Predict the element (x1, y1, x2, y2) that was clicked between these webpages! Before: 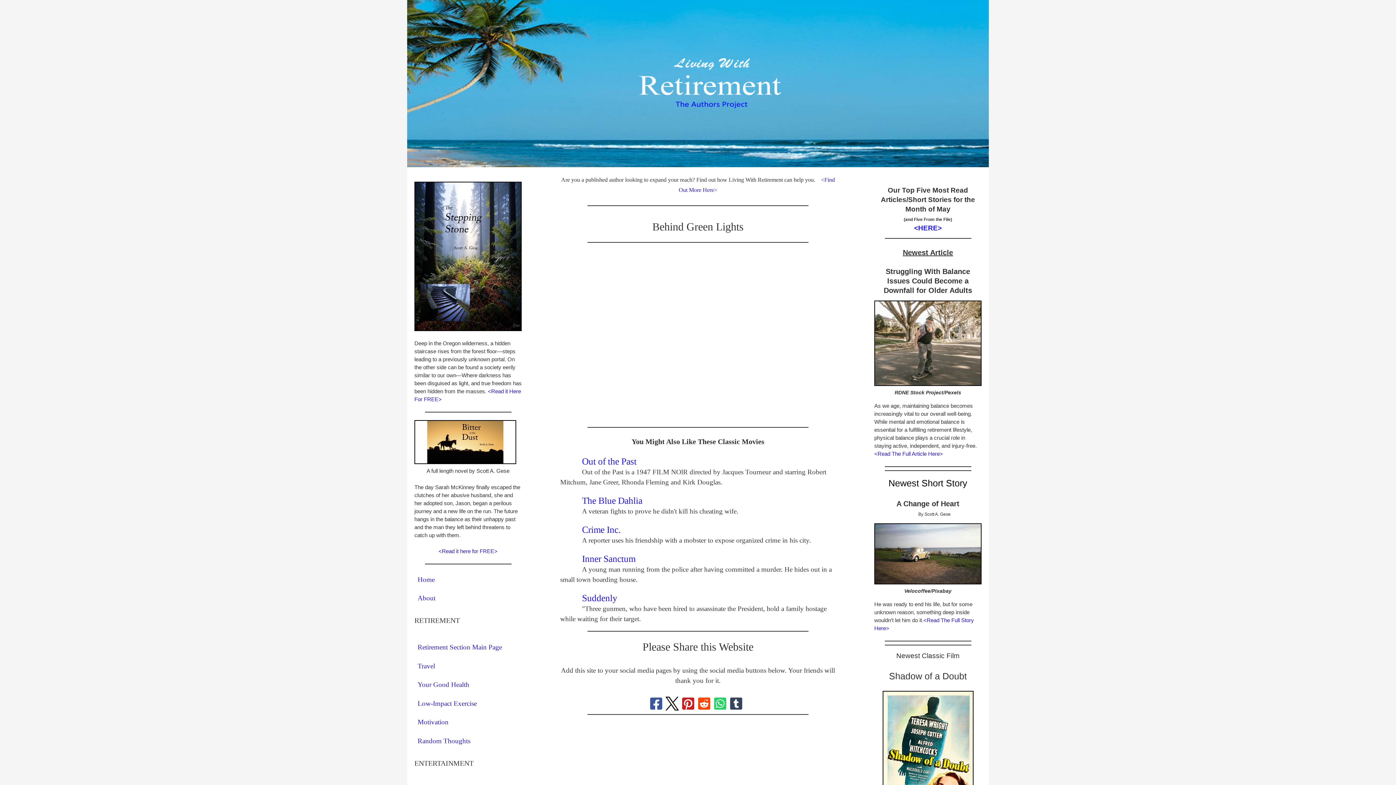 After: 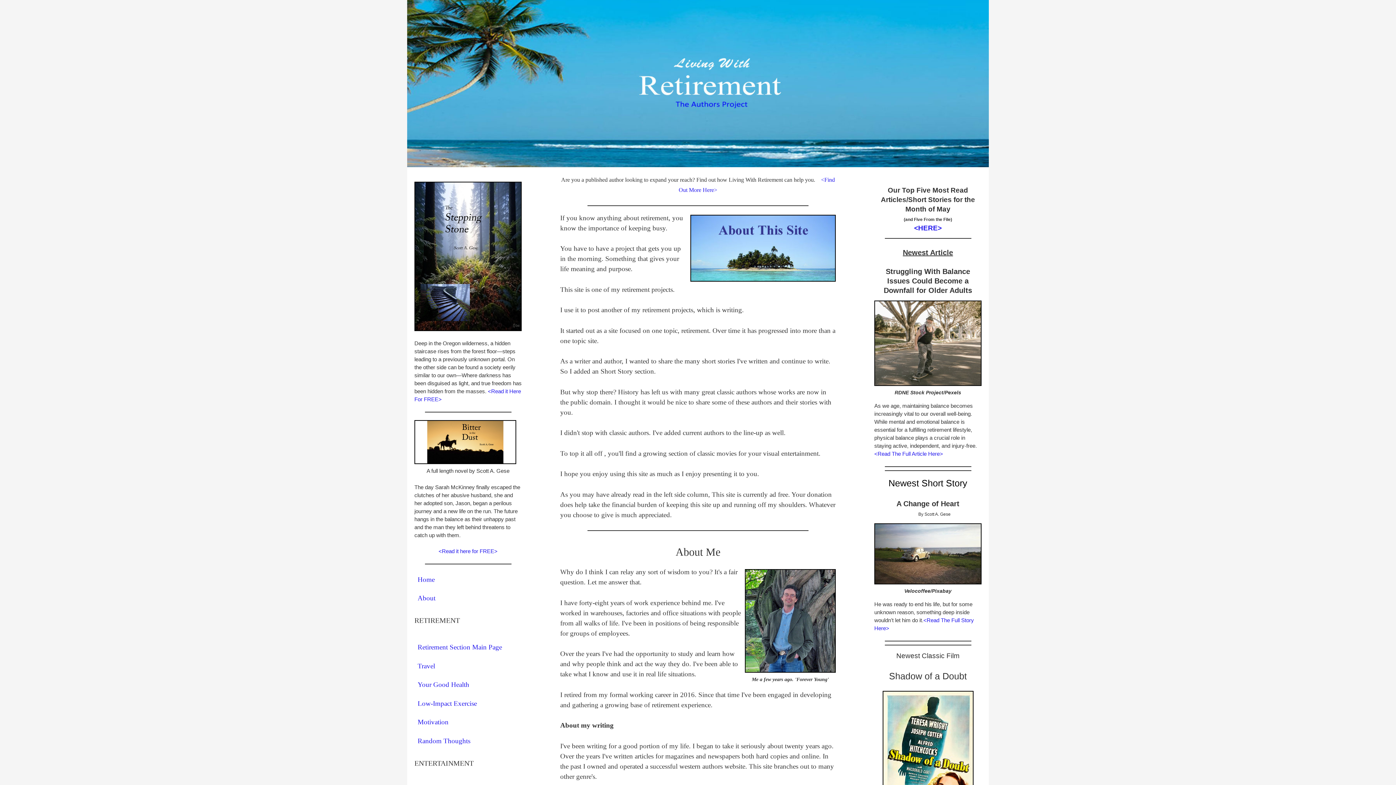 Action: label: About bbox: (414, 590, 521, 606)